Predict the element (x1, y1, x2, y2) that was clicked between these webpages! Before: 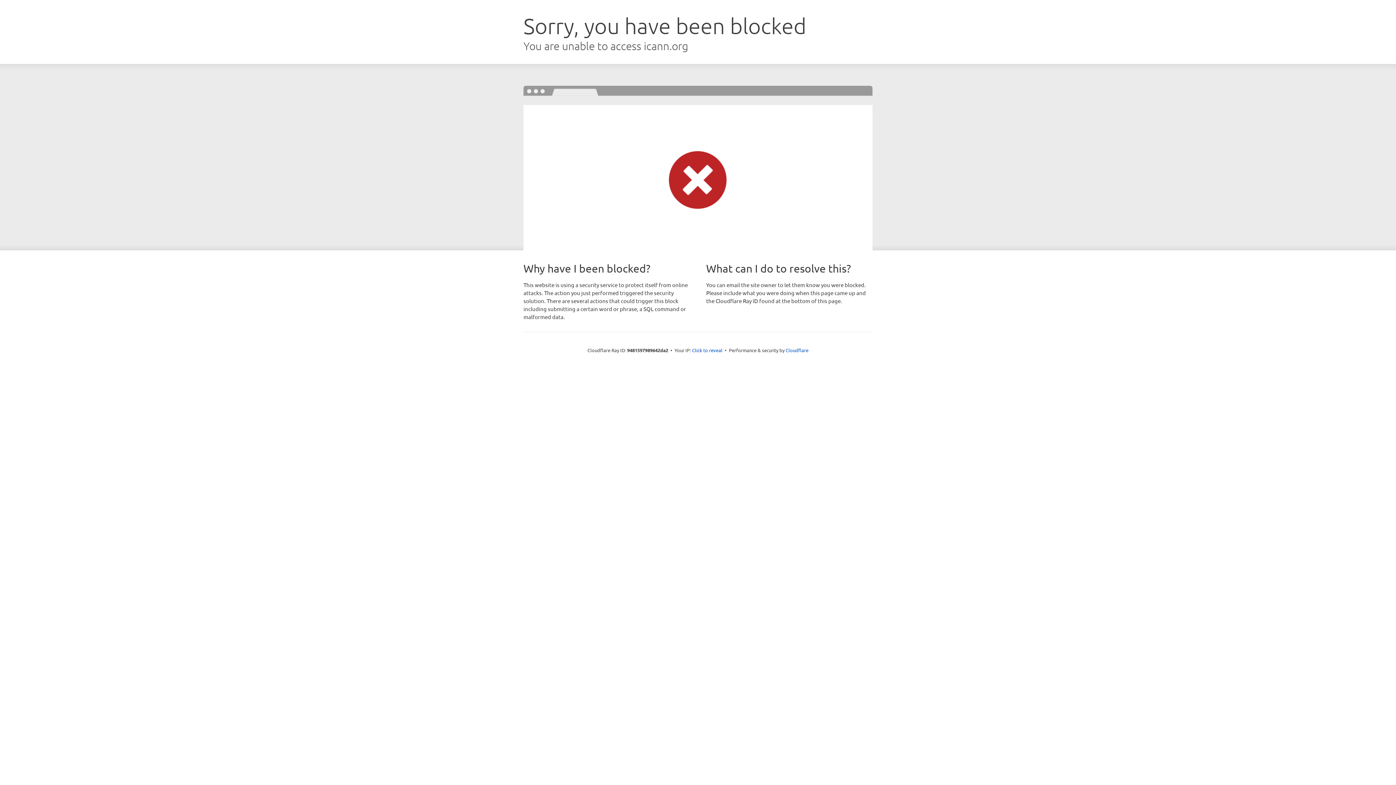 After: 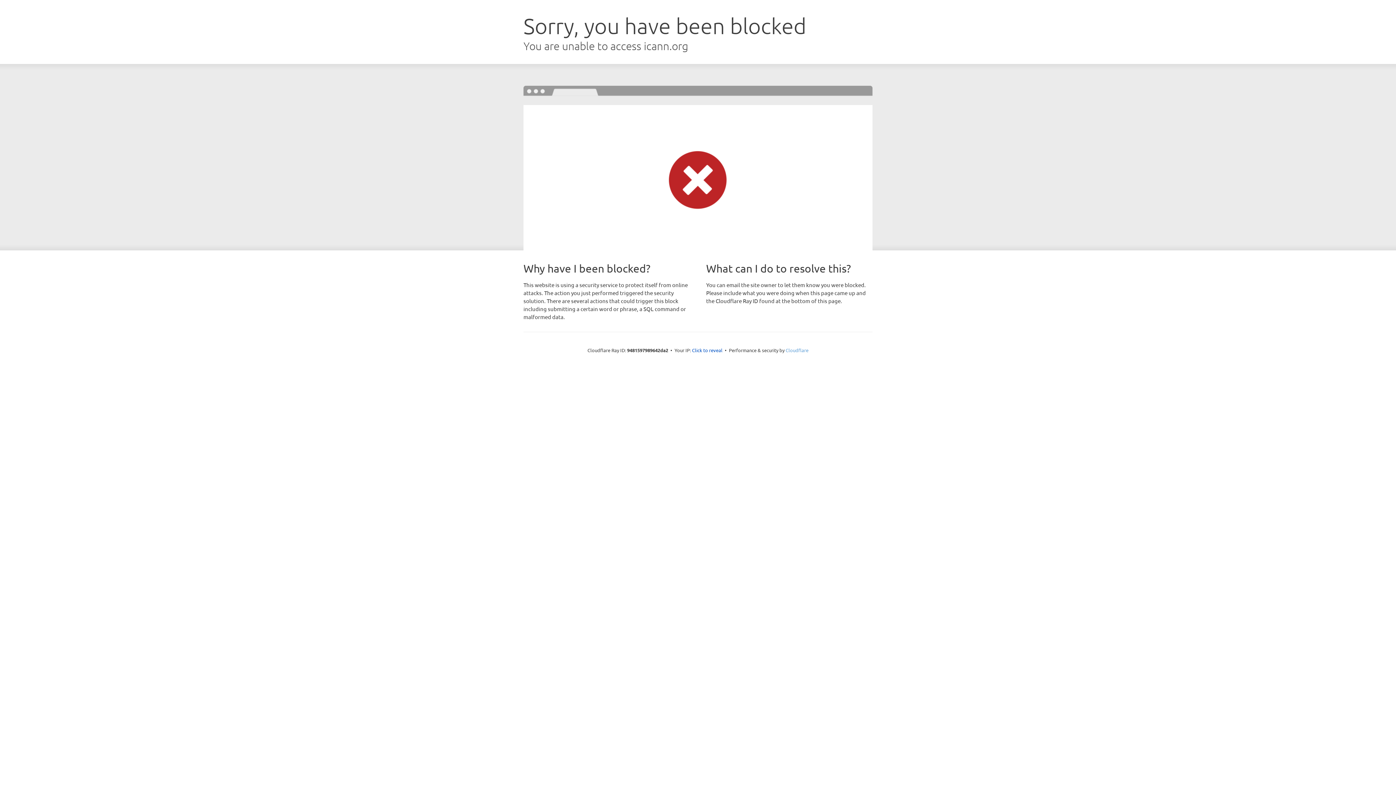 Action: bbox: (785, 347, 808, 353) label: Cloudflare